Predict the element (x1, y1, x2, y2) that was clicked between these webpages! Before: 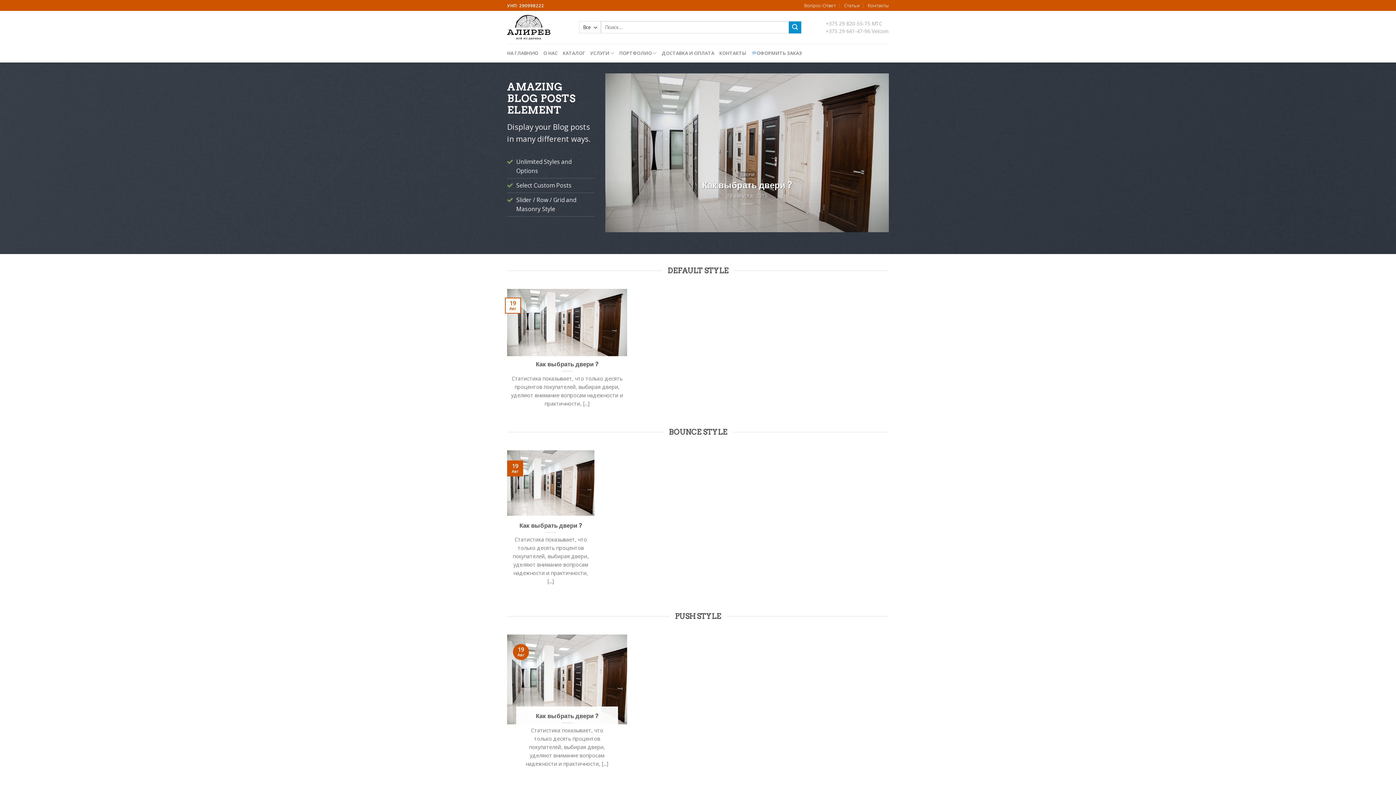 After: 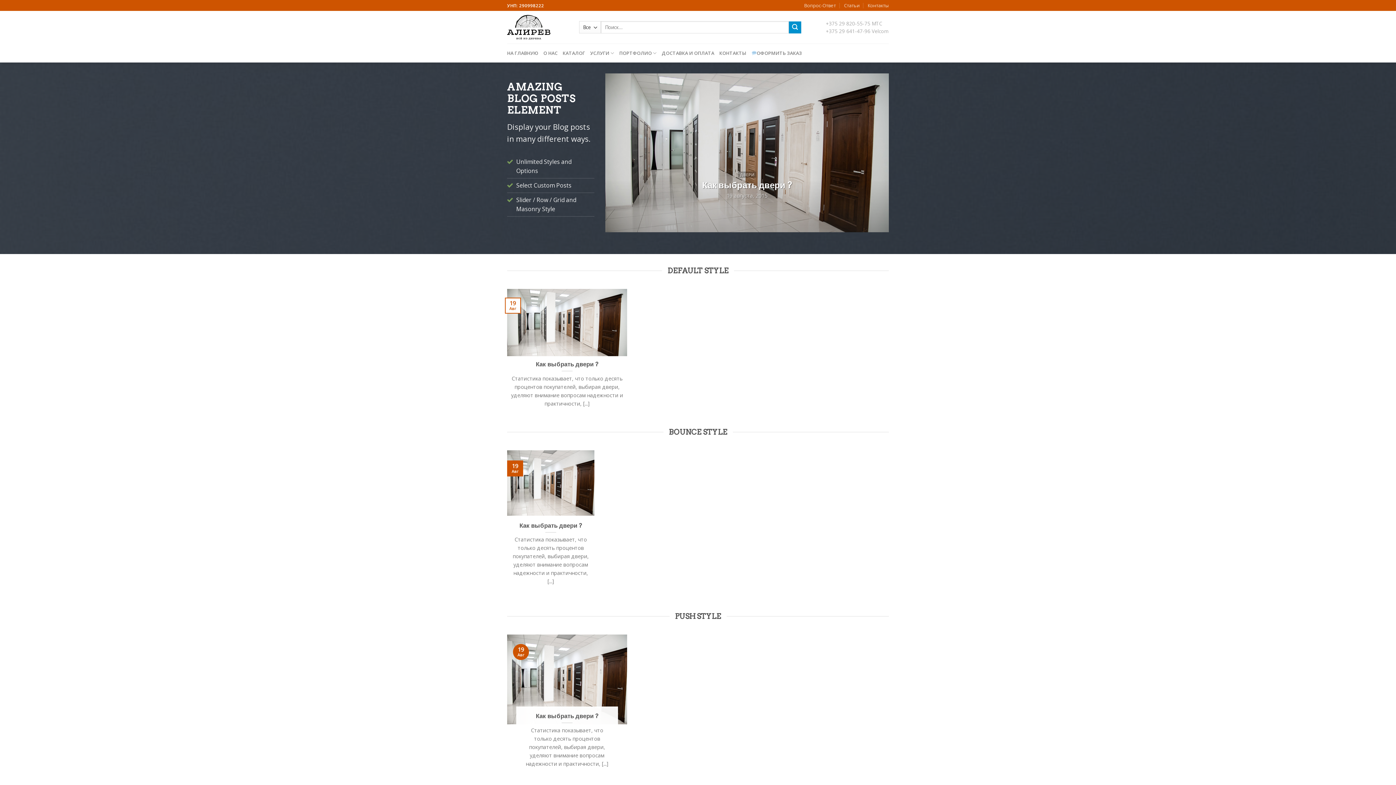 Action: label: +375 29 641-47-96 bbox: (826, 27, 870, 34)